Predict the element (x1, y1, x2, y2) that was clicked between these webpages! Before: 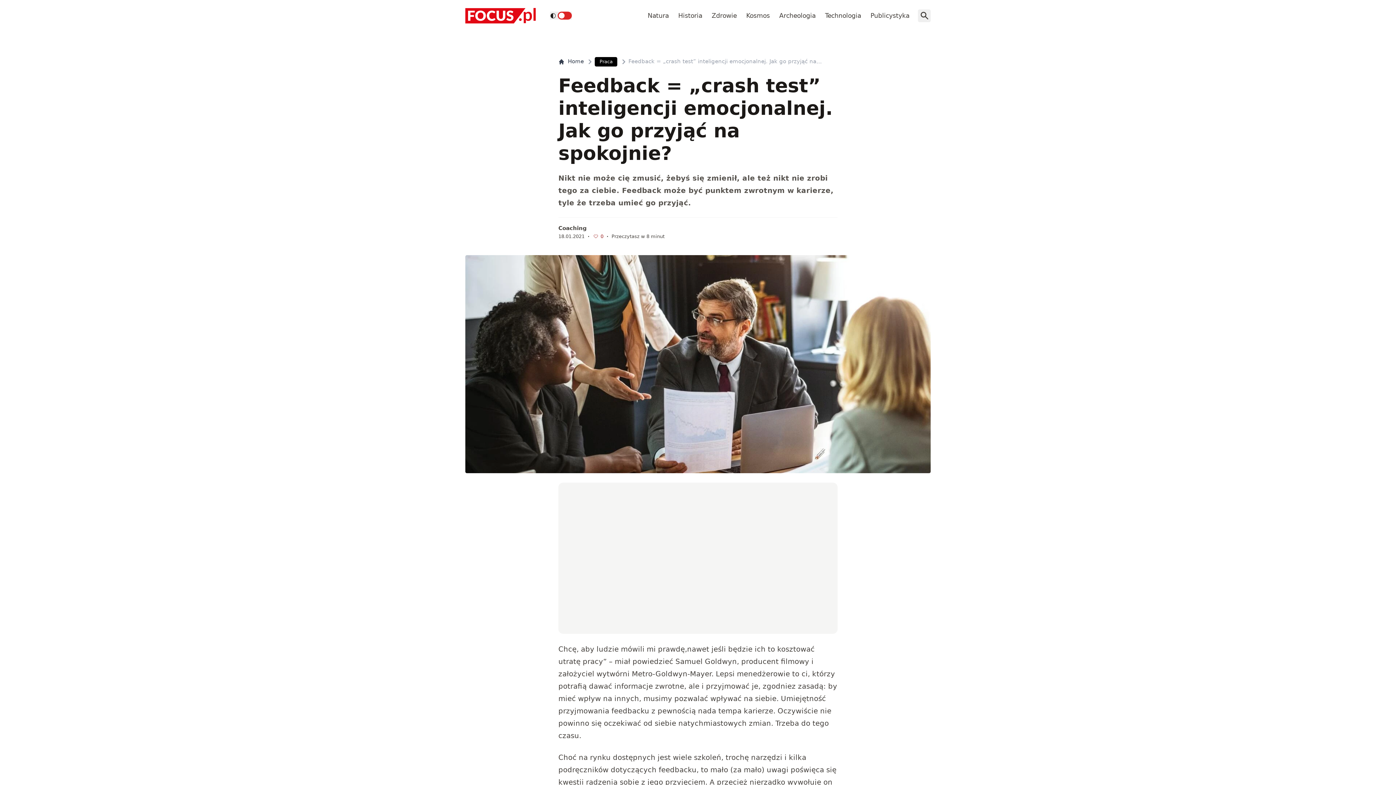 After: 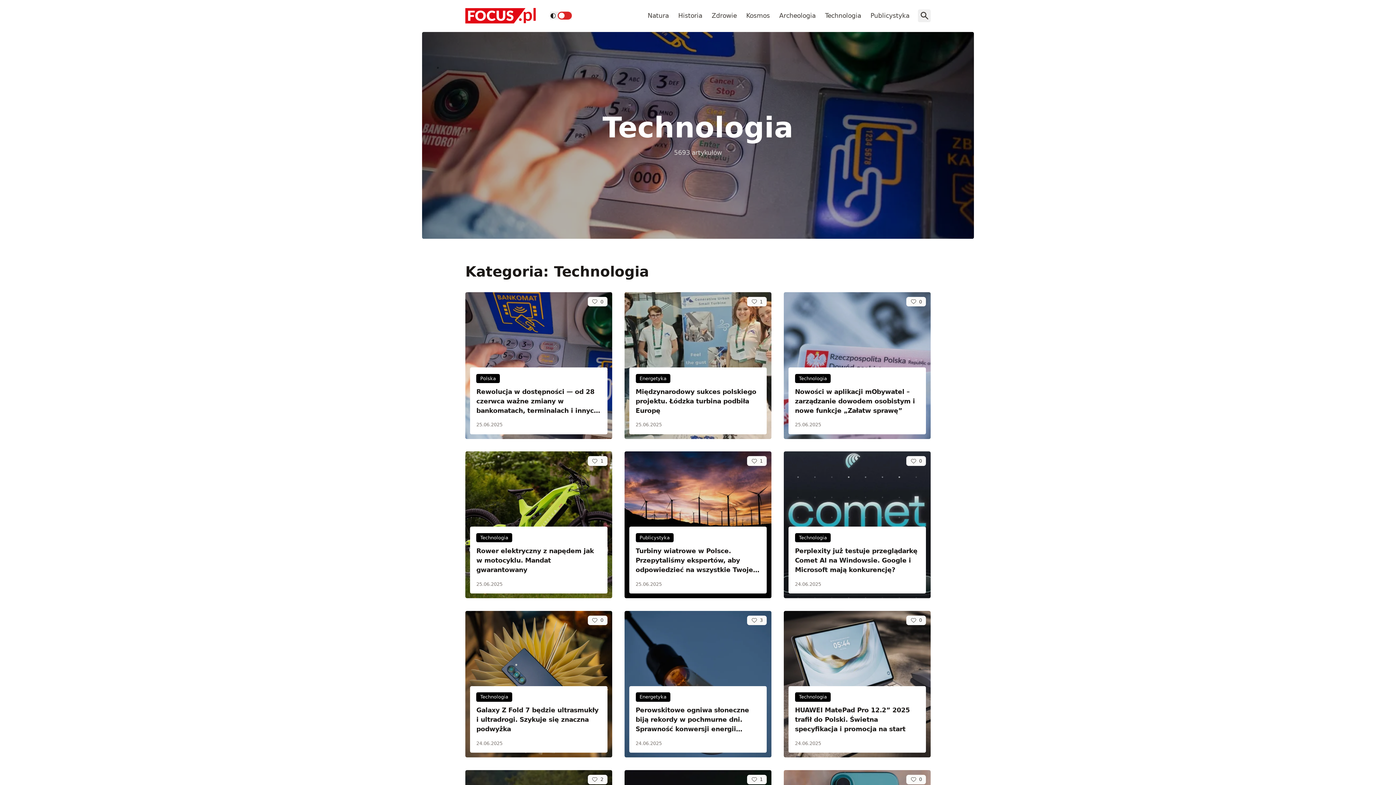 Action: bbox: (821, 7, 865, 23) label: Technologia